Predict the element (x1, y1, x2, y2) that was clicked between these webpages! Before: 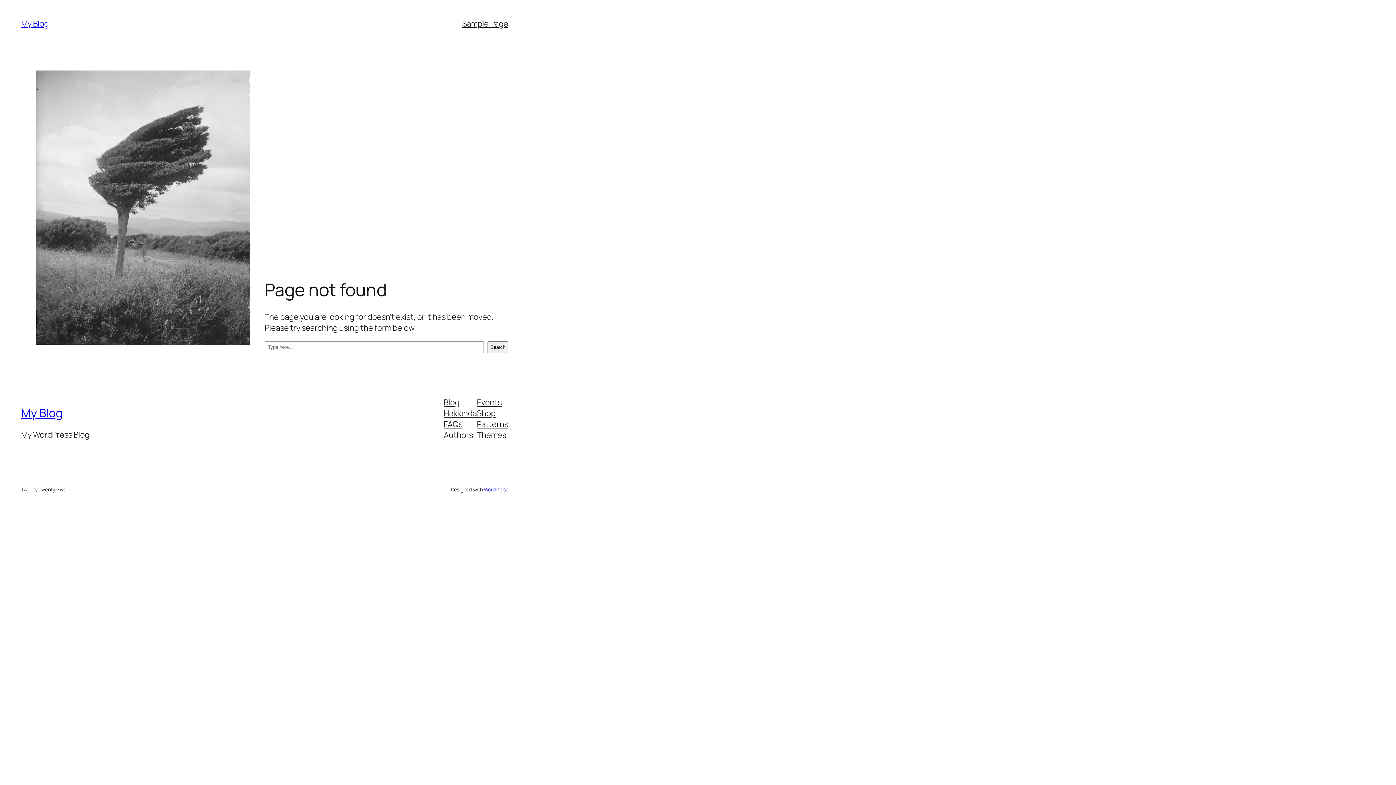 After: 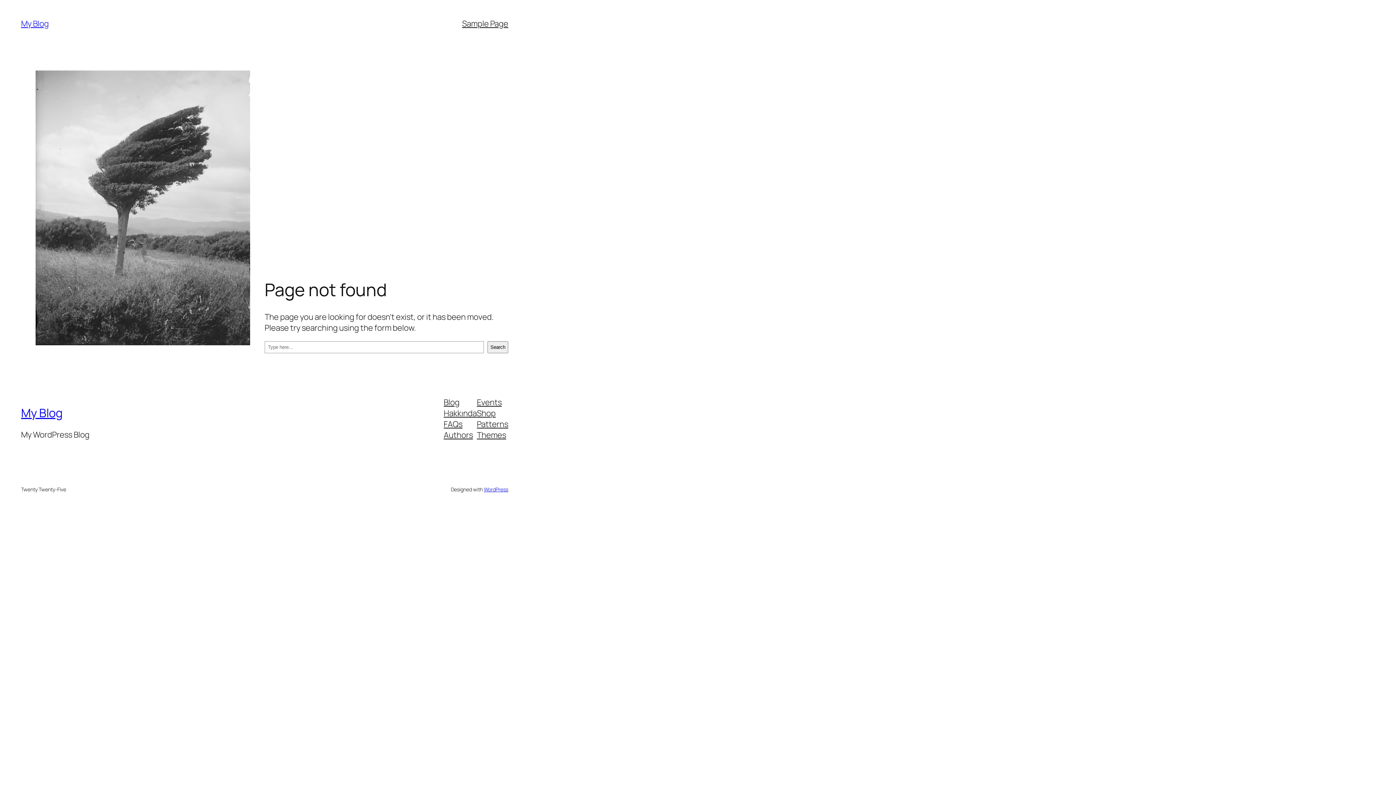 Action: label: FAQs bbox: (443, 418, 462, 429)